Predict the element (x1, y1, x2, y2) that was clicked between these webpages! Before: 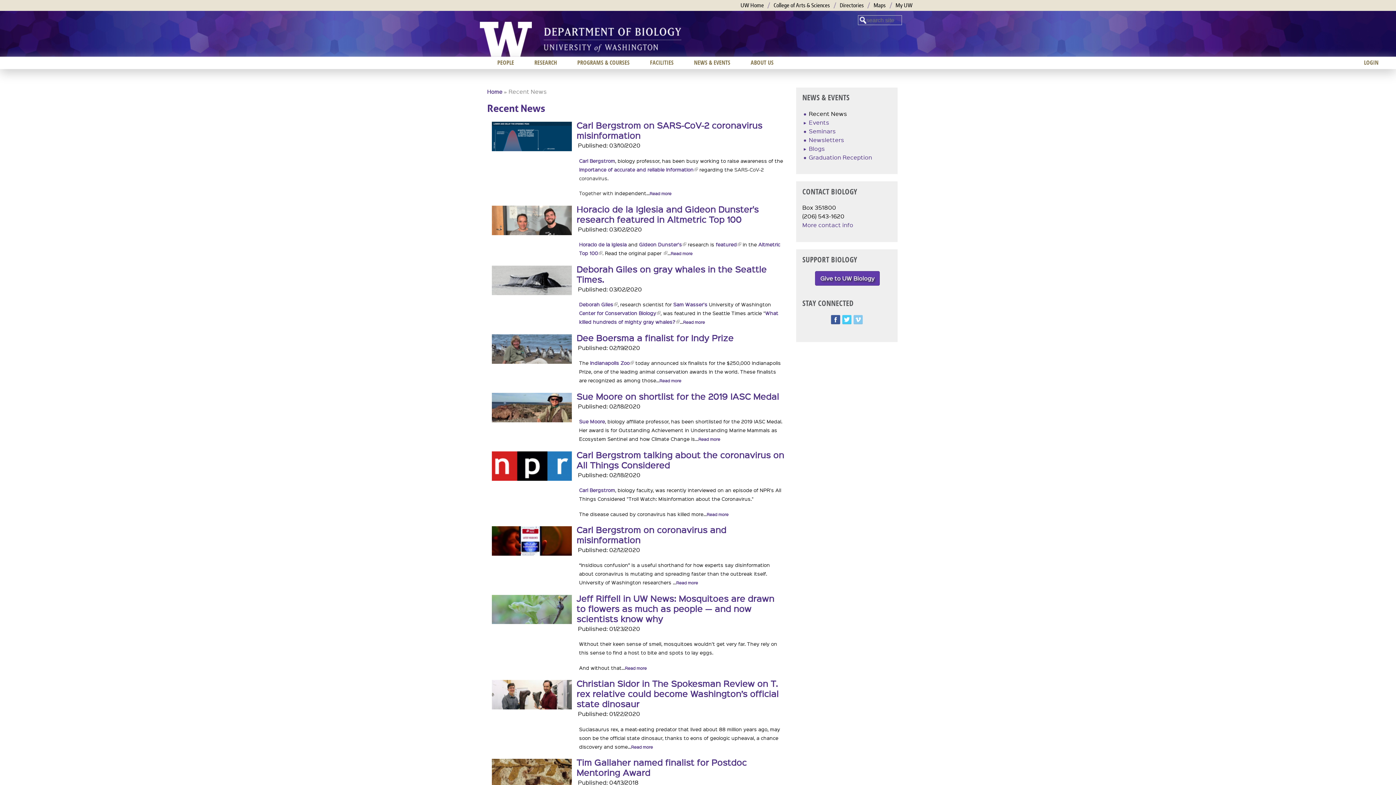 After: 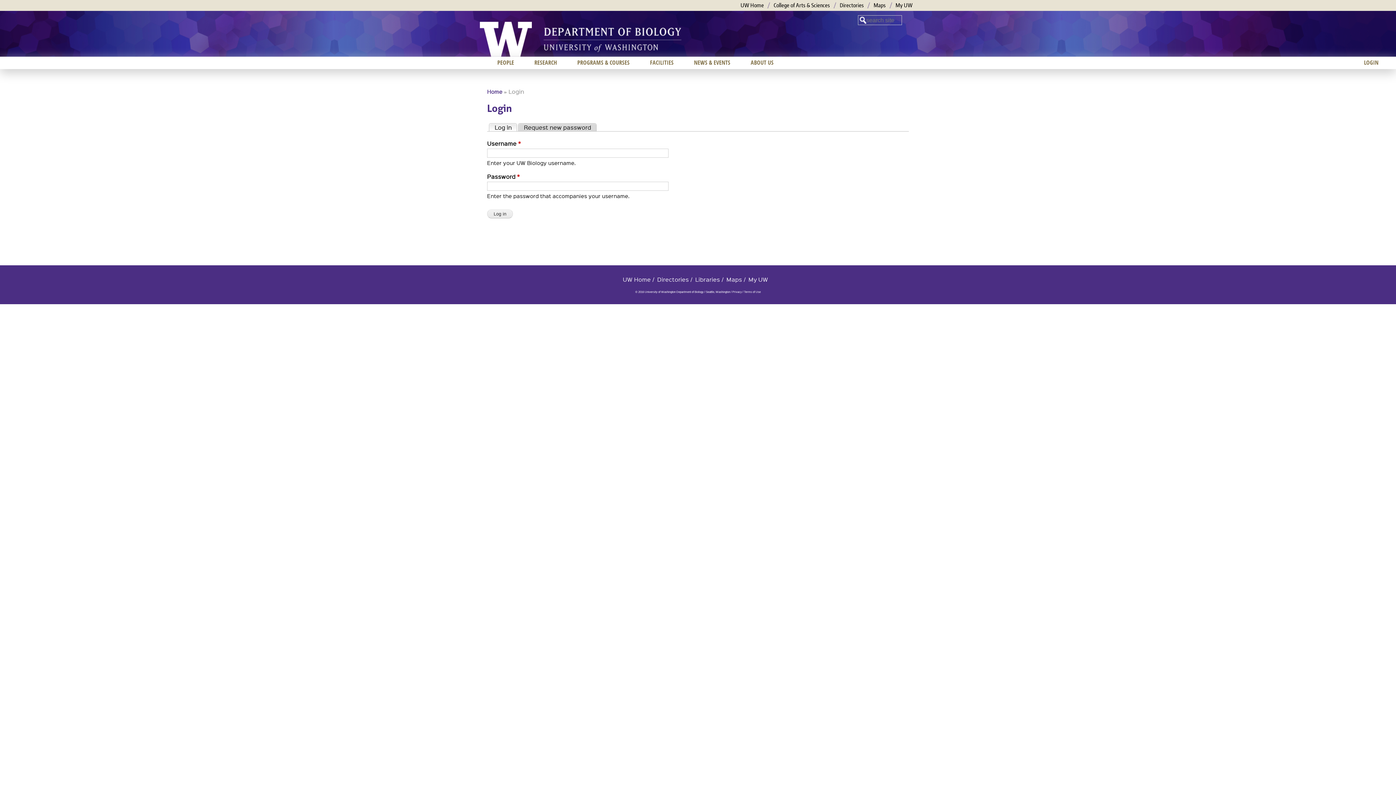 Action: label: LOGIN bbox: (1354, 56, 1389, 68)